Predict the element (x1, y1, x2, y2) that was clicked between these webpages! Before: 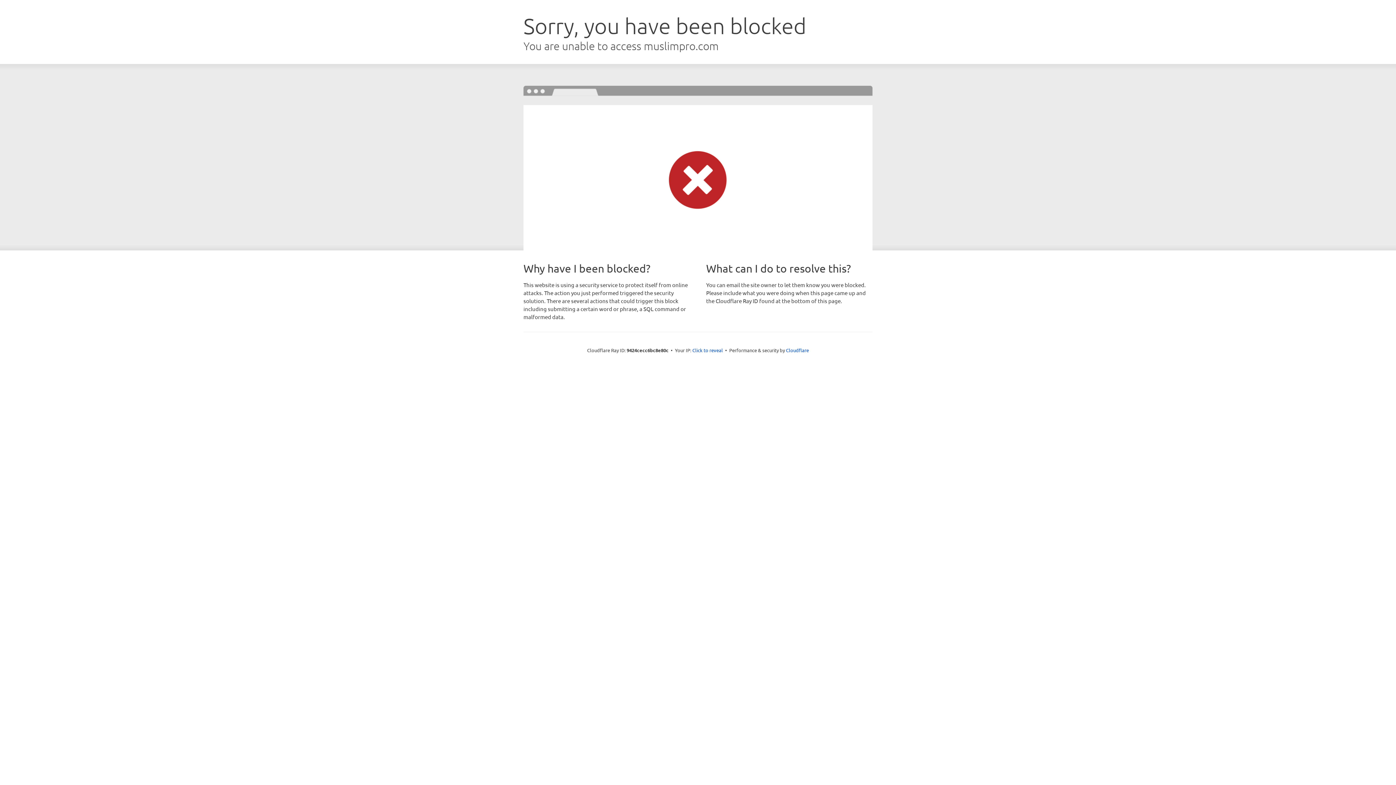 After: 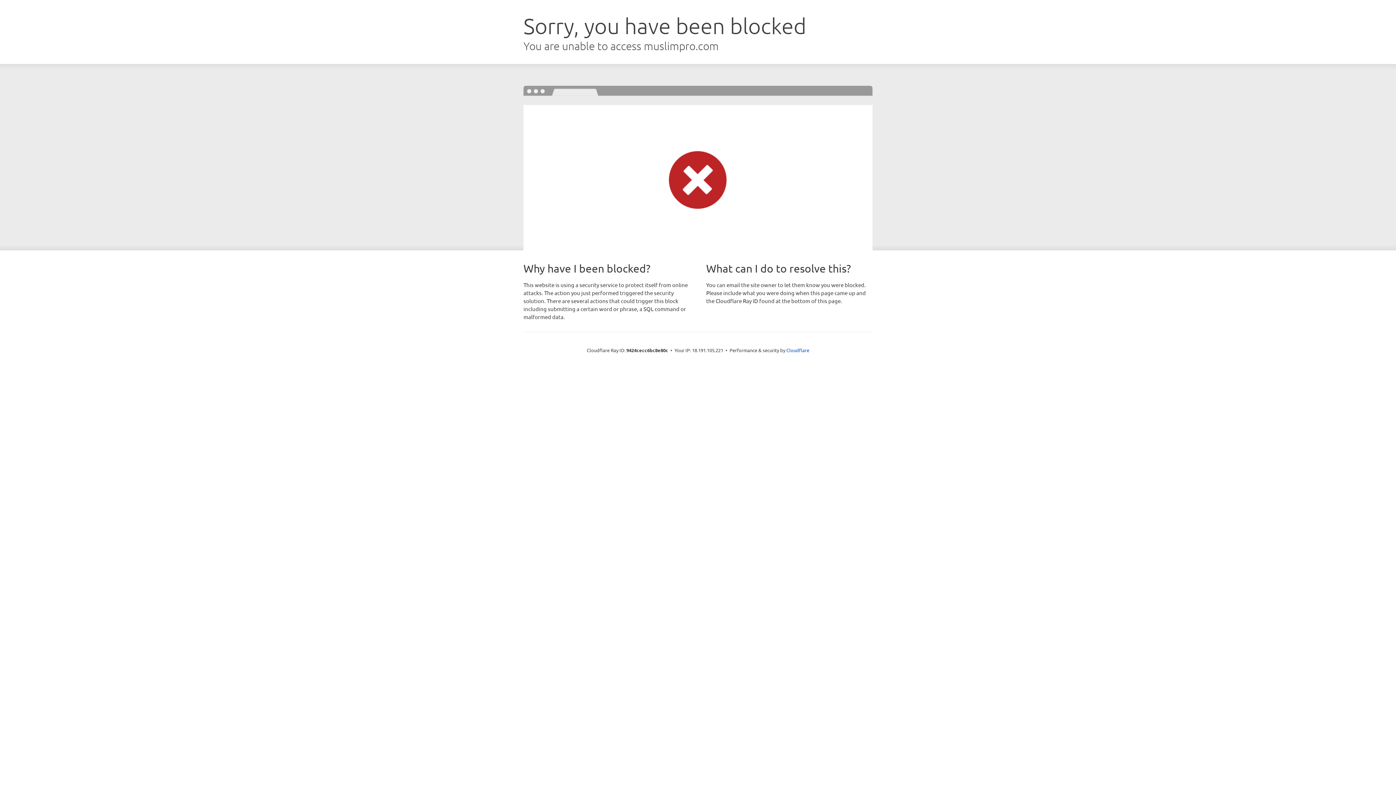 Action: label: Click to reveal bbox: (692, 346, 723, 353)